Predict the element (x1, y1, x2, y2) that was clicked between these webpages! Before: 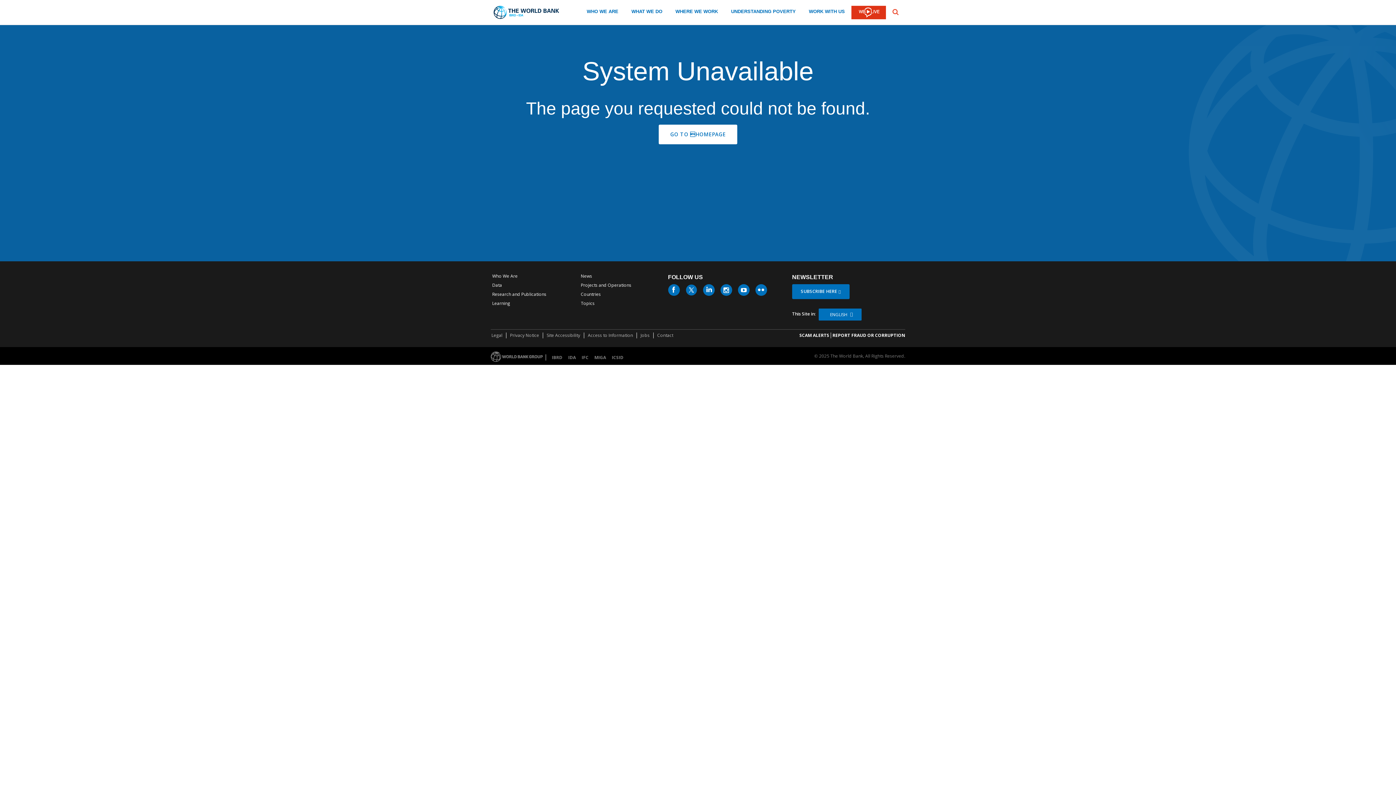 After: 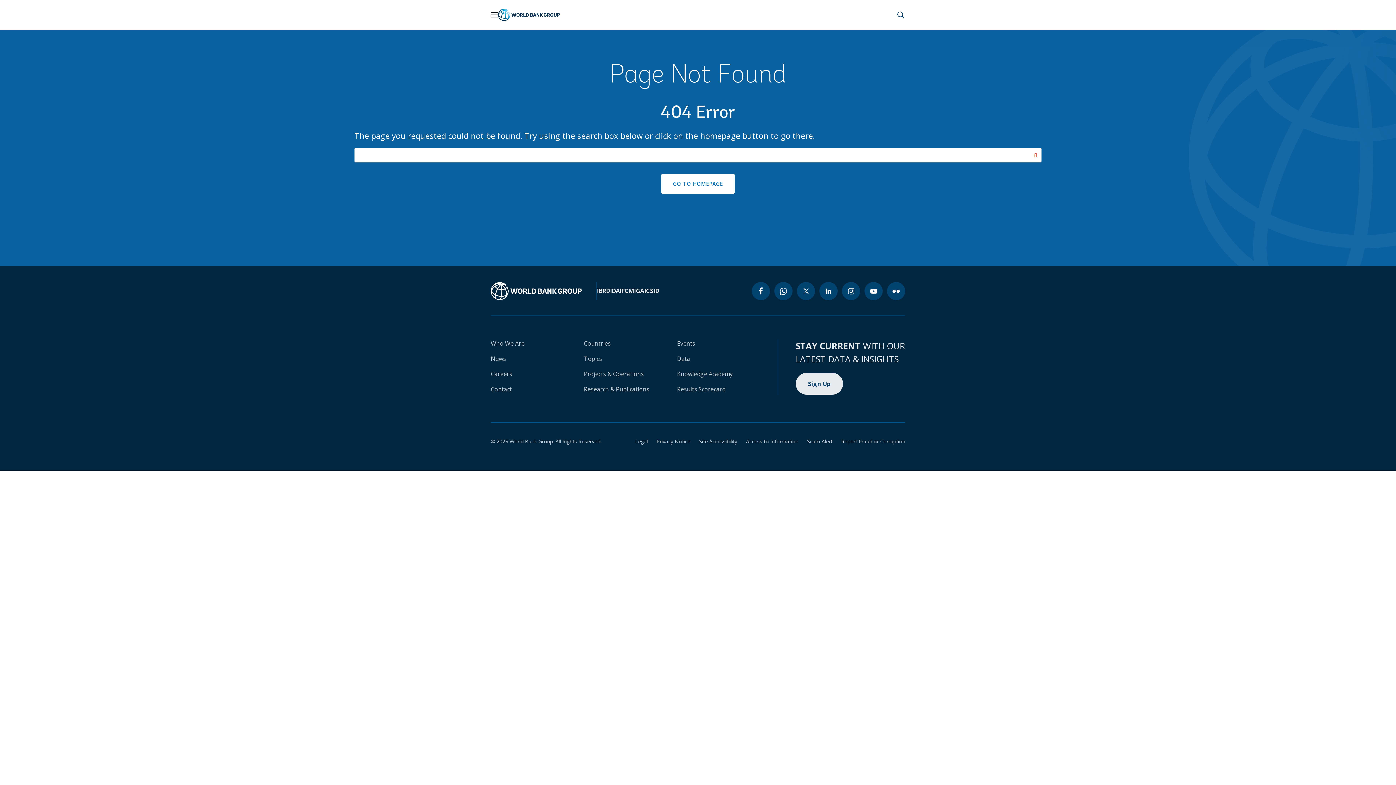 Action: bbox: (892, 7, 898, 15)